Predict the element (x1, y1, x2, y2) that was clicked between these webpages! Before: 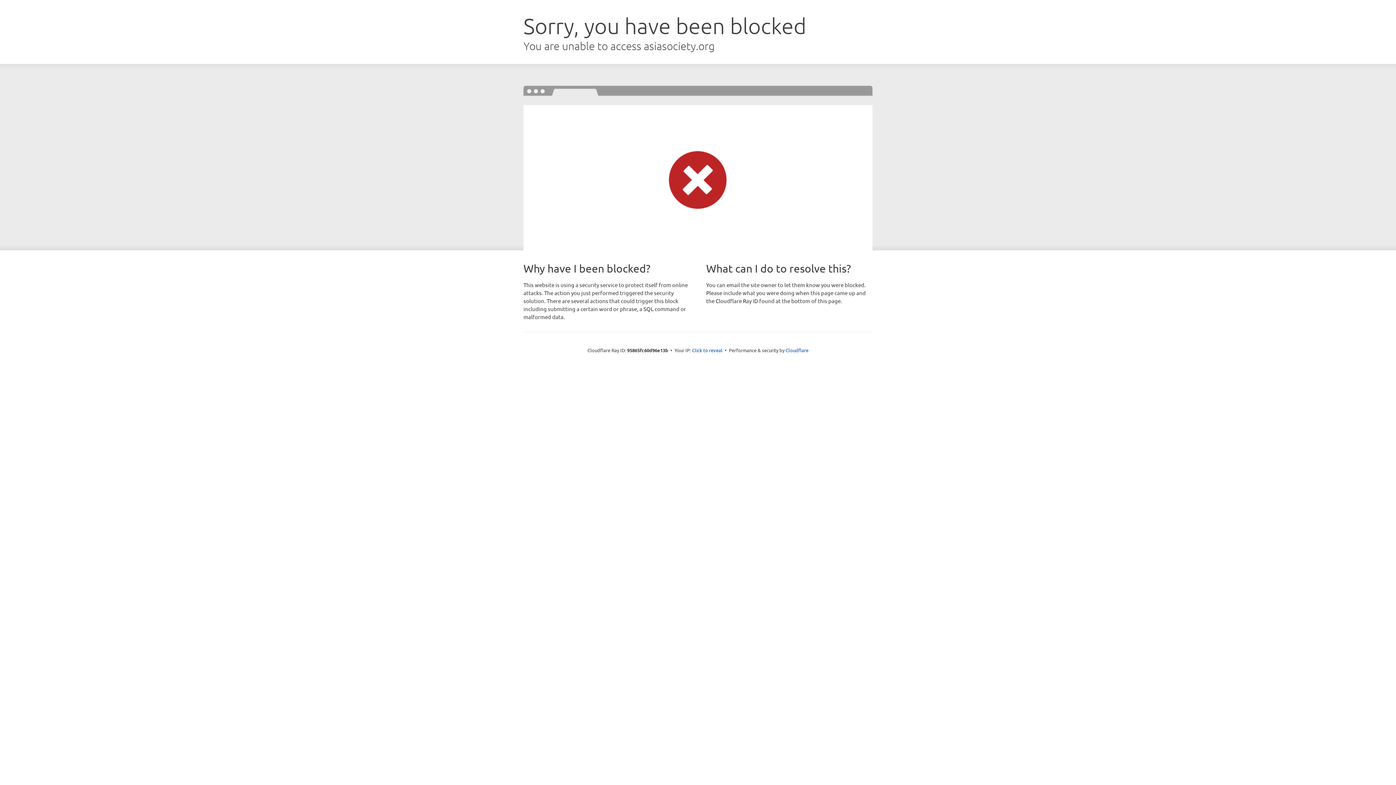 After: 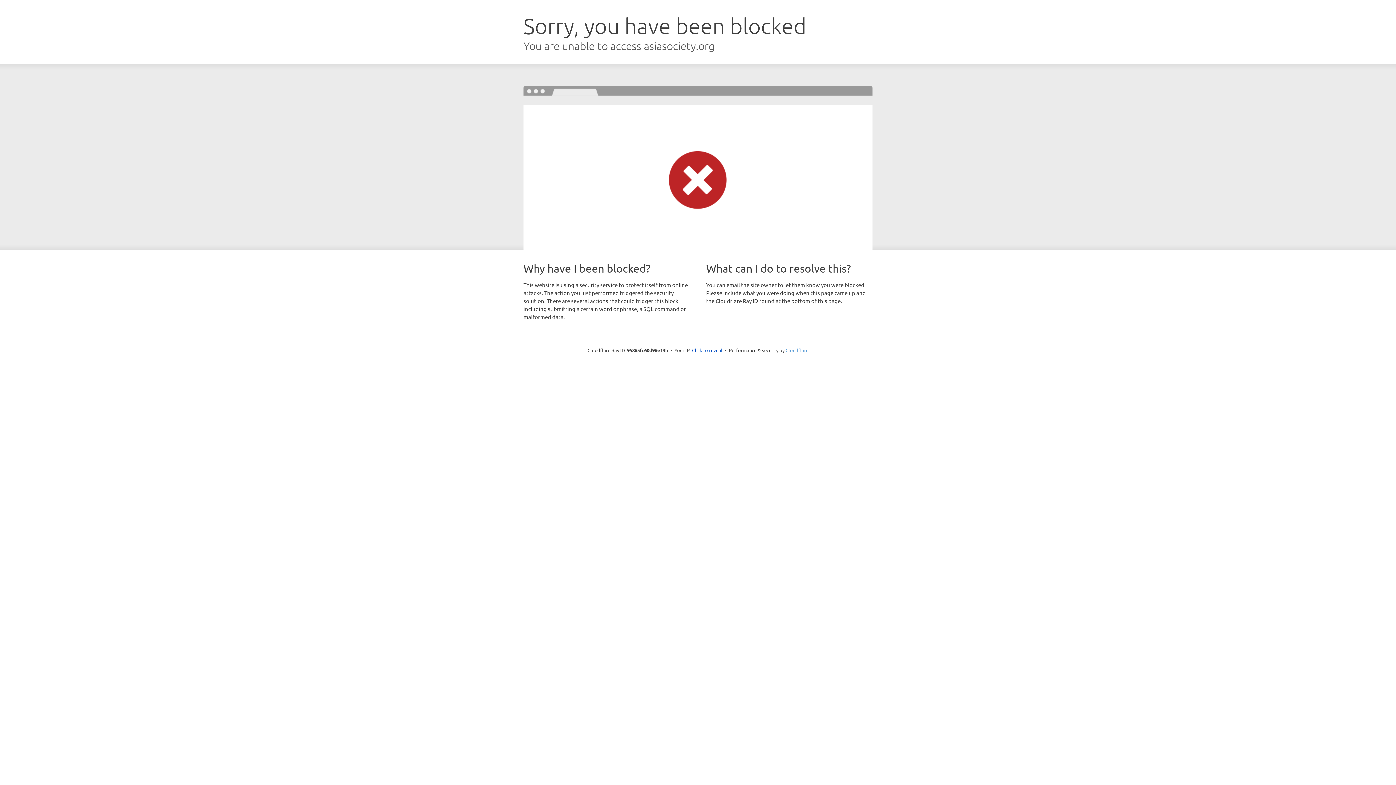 Action: bbox: (785, 347, 808, 353) label: Cloudflare